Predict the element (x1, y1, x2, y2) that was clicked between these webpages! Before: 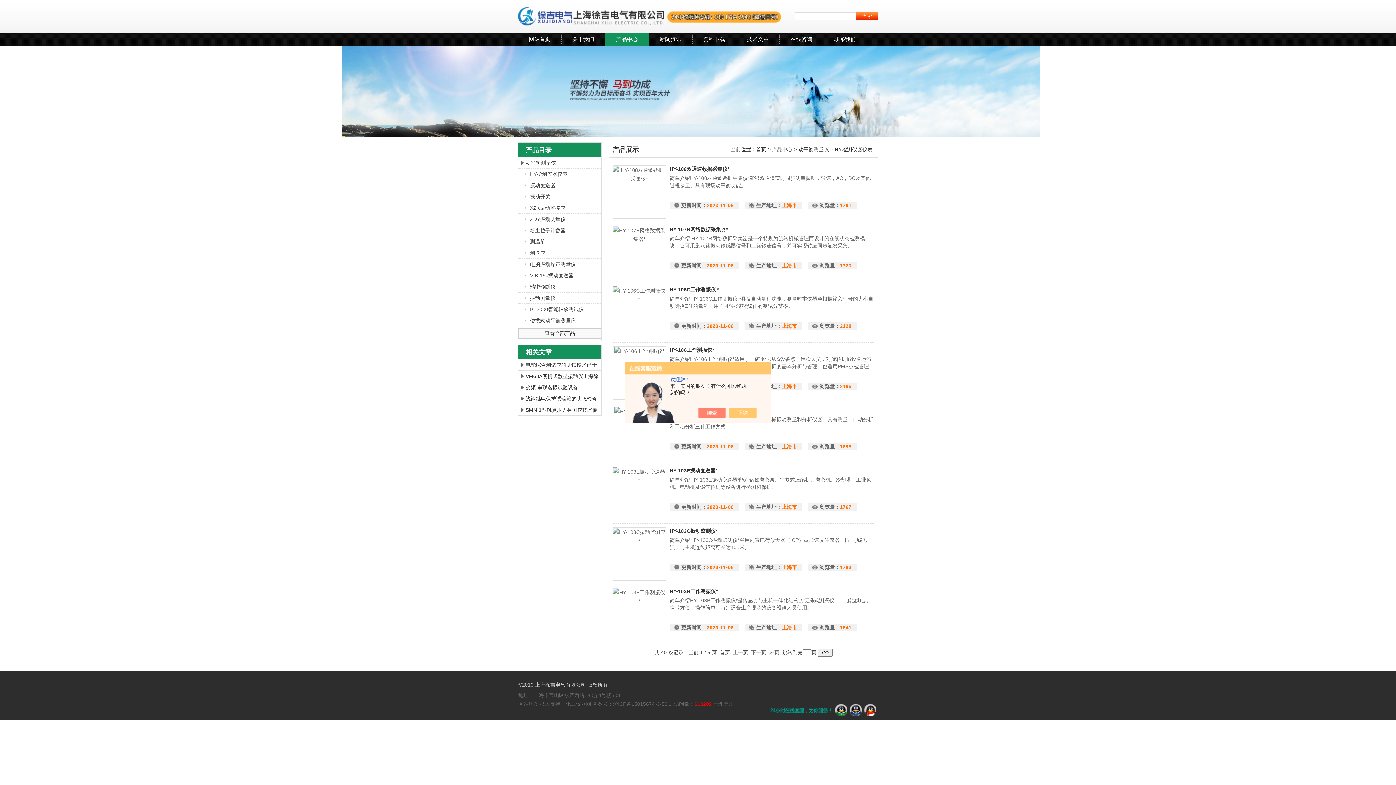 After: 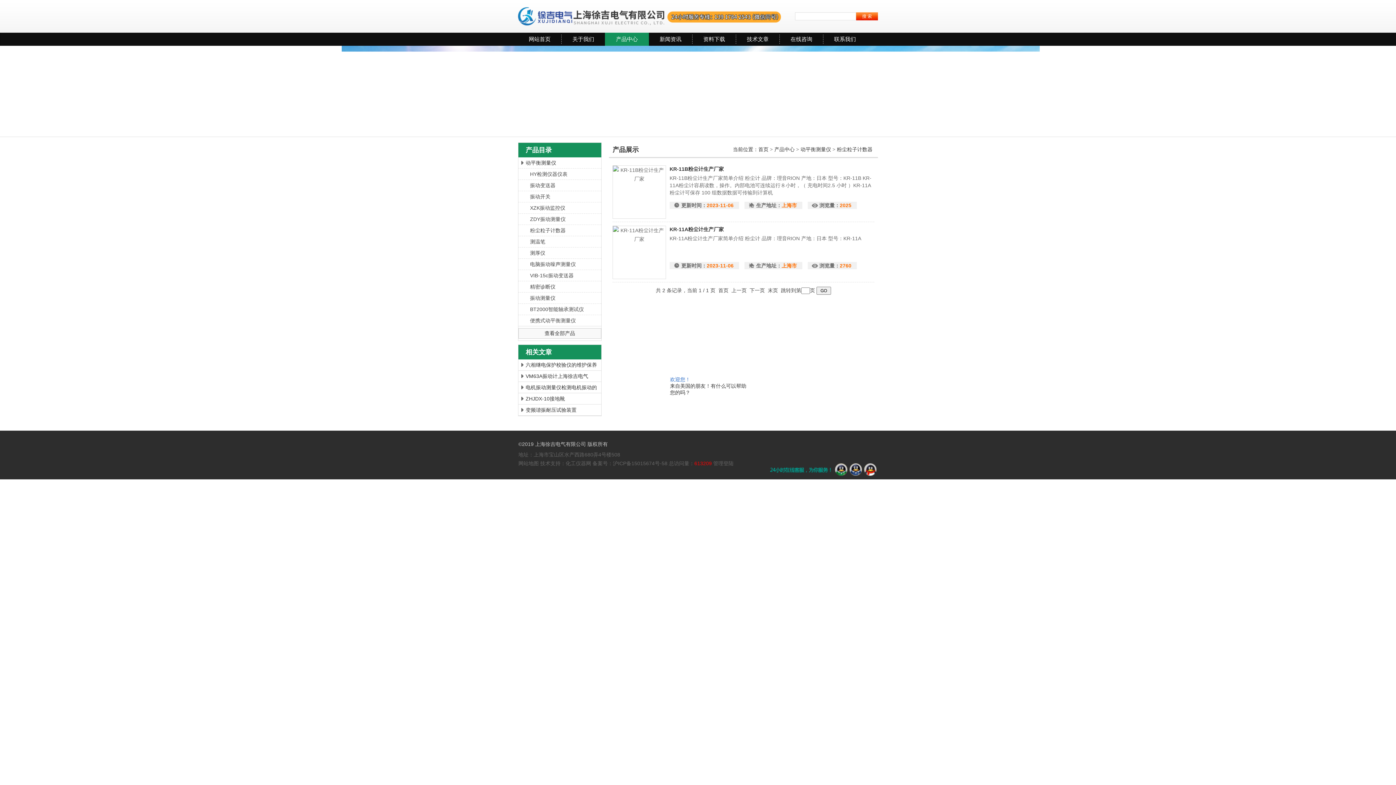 Action: label: 粉尘粒子计数器 bbox: (522, 225, 601, 236)